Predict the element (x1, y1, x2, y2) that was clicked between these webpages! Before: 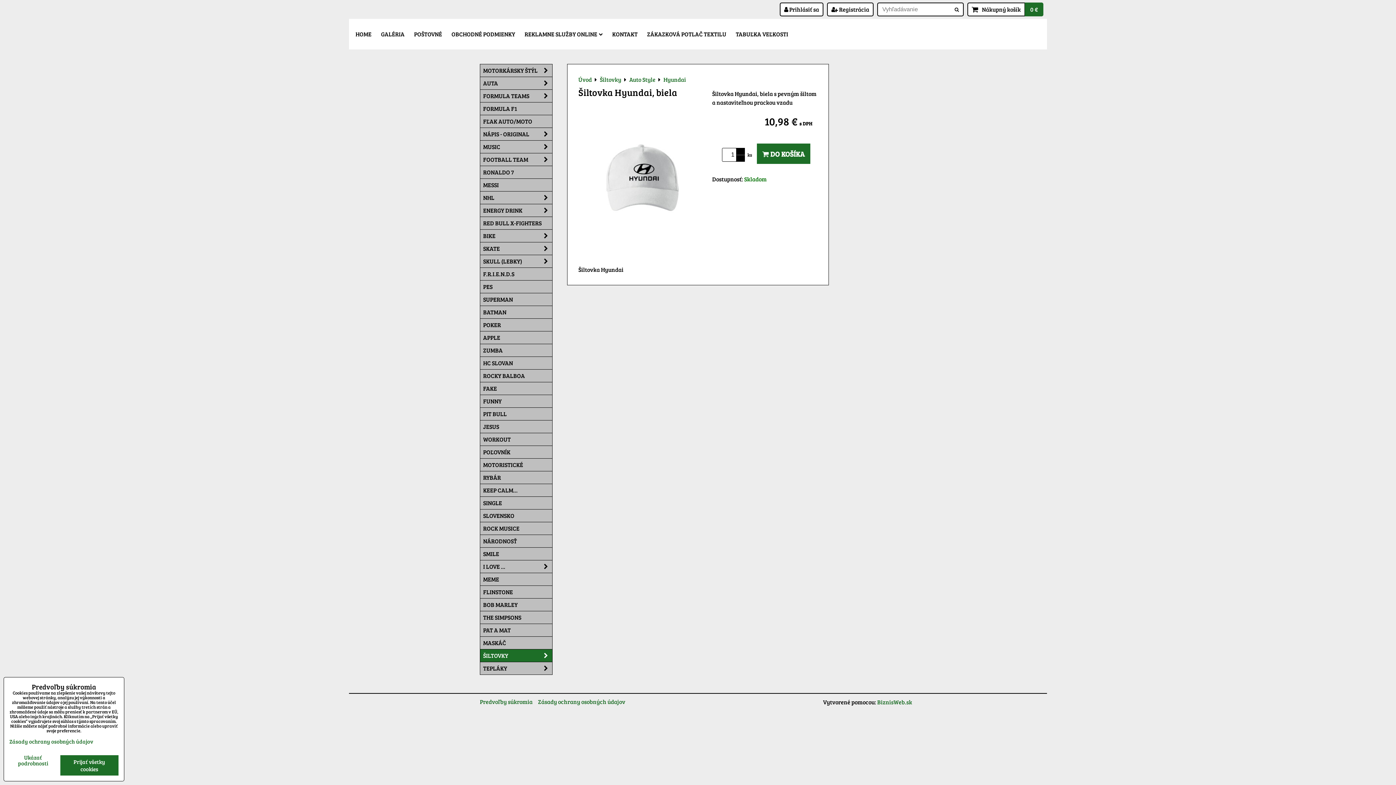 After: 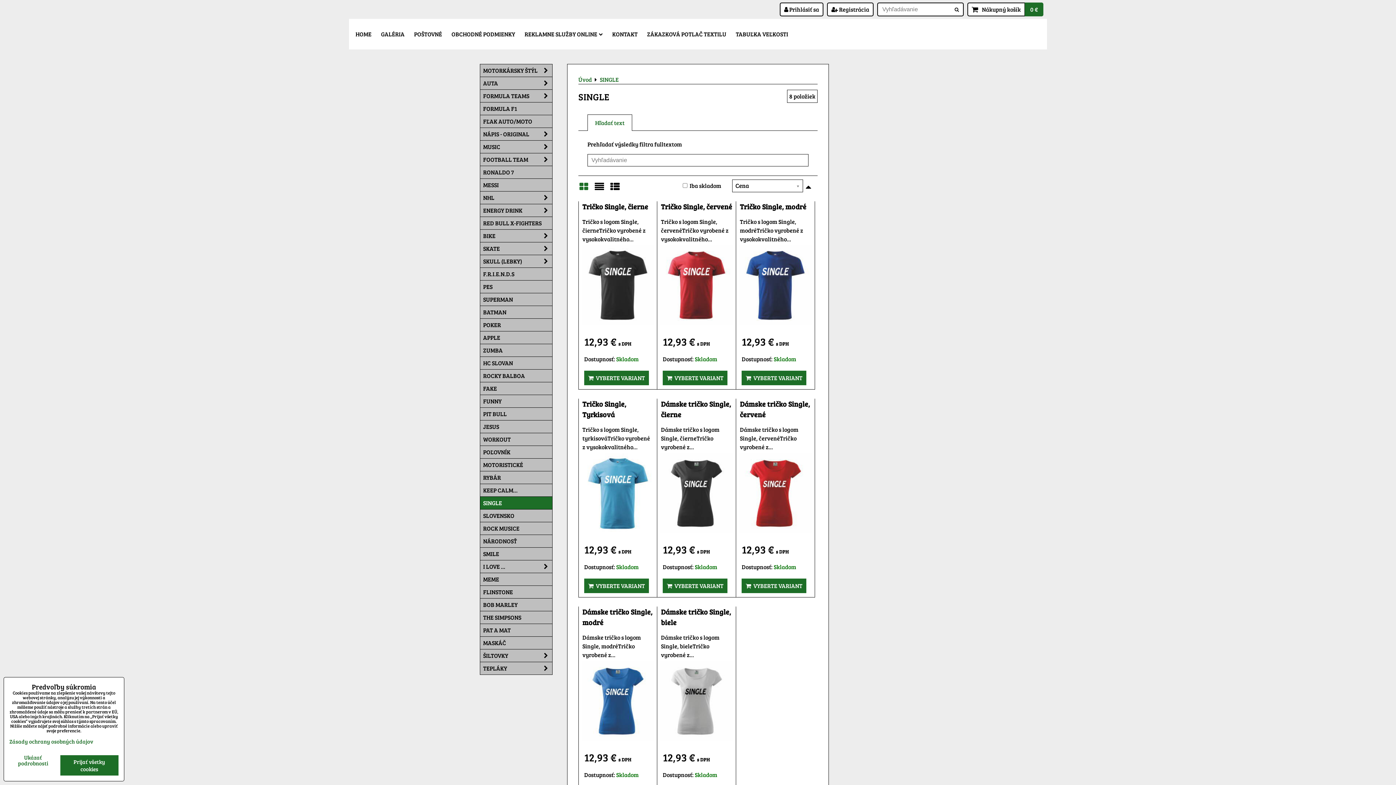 Action: label: SINGLE bbox: (480, 497, 552, 509)